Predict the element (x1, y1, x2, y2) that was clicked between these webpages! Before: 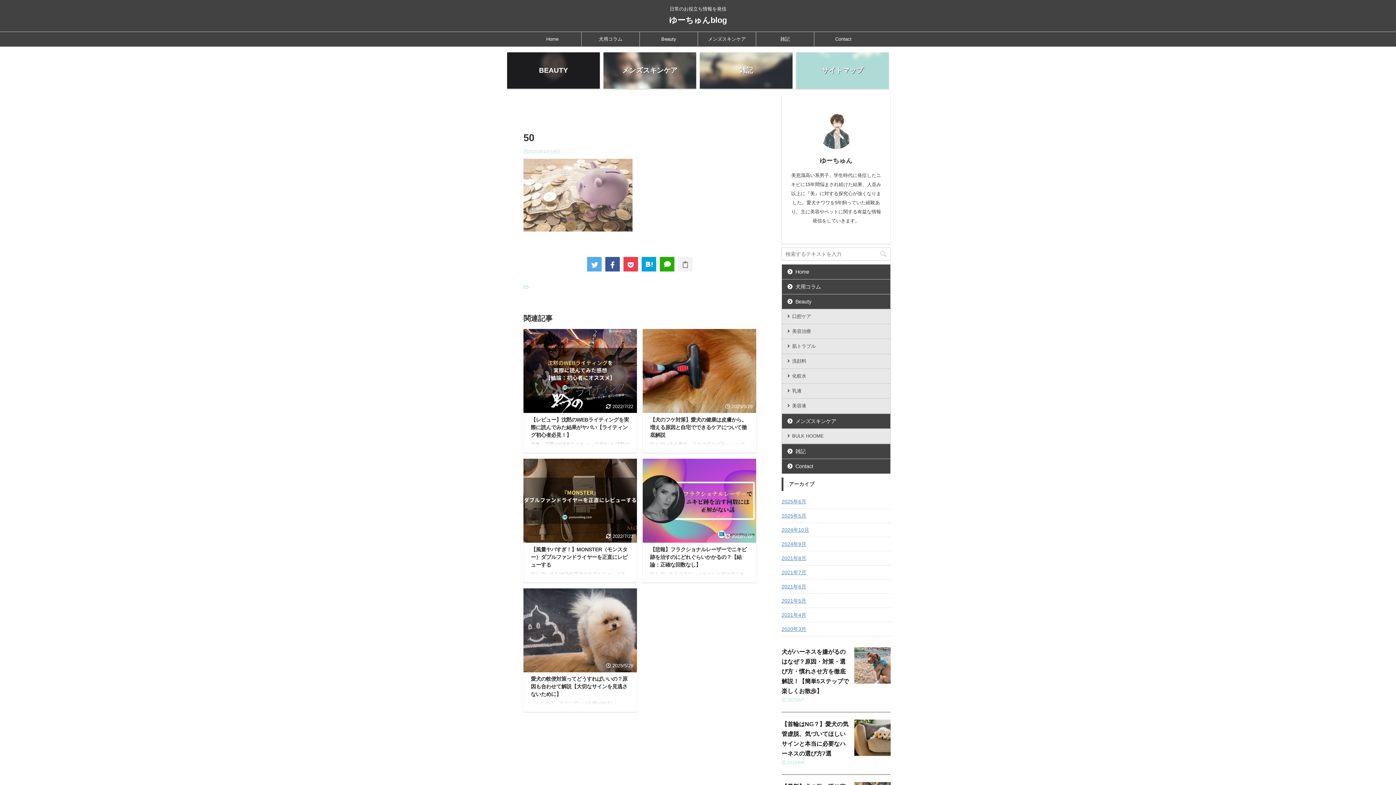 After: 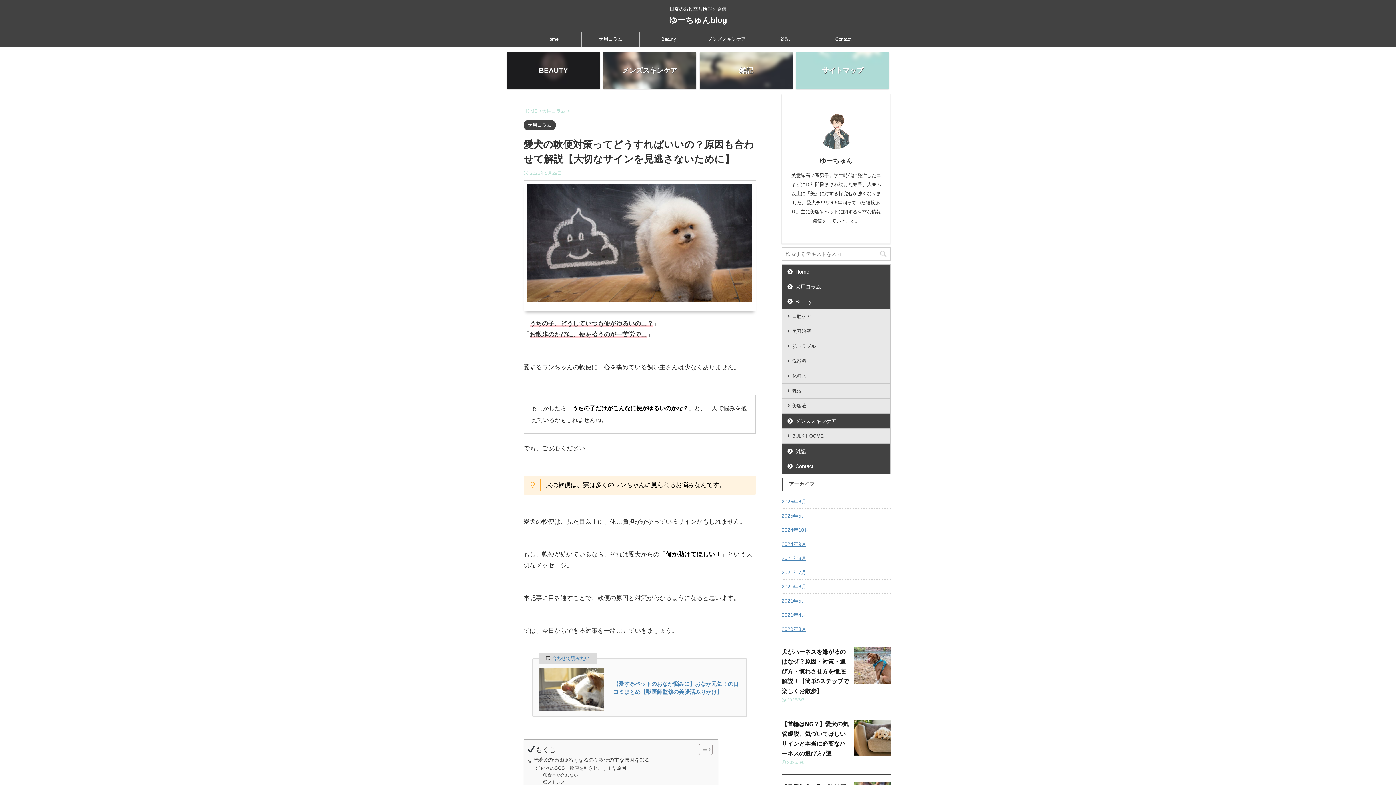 Action: bbox: (530, 676, 627, 697) label: 愛犬の軟便対策ってどうすればいいの？原因も合わせて解説【大切なサインを見逃さないために】